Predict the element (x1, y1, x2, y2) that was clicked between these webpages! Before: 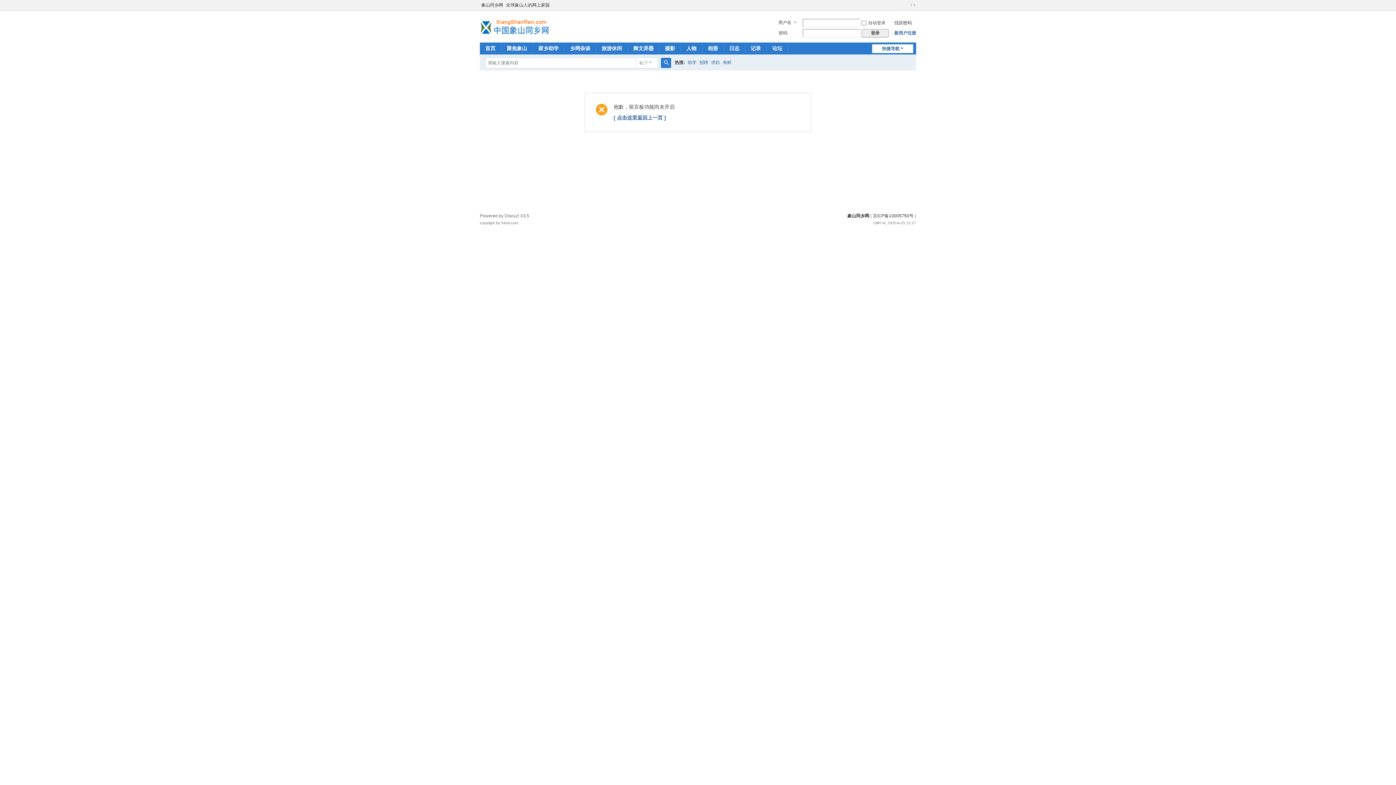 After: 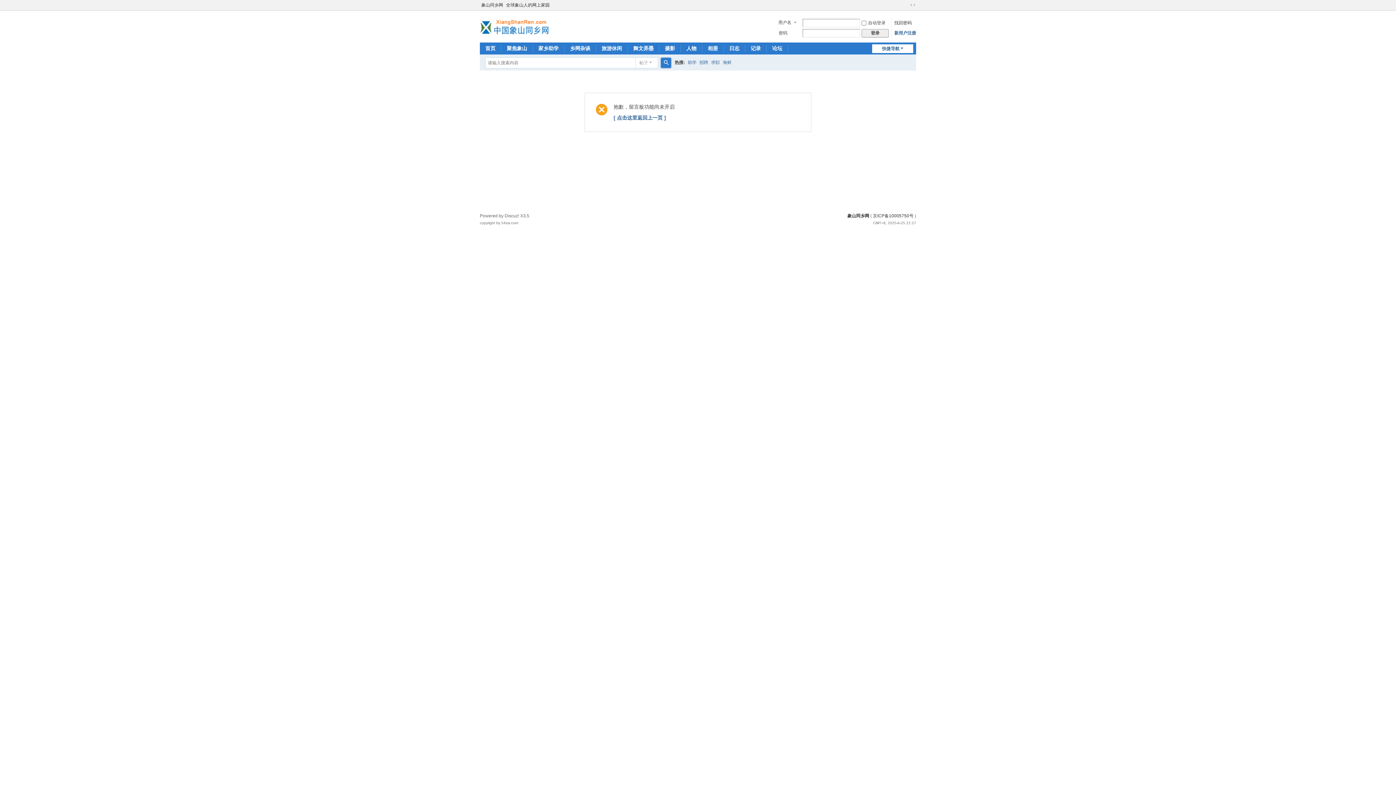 Action: label: 搜索 bbox: (661, 57, 671, 68)